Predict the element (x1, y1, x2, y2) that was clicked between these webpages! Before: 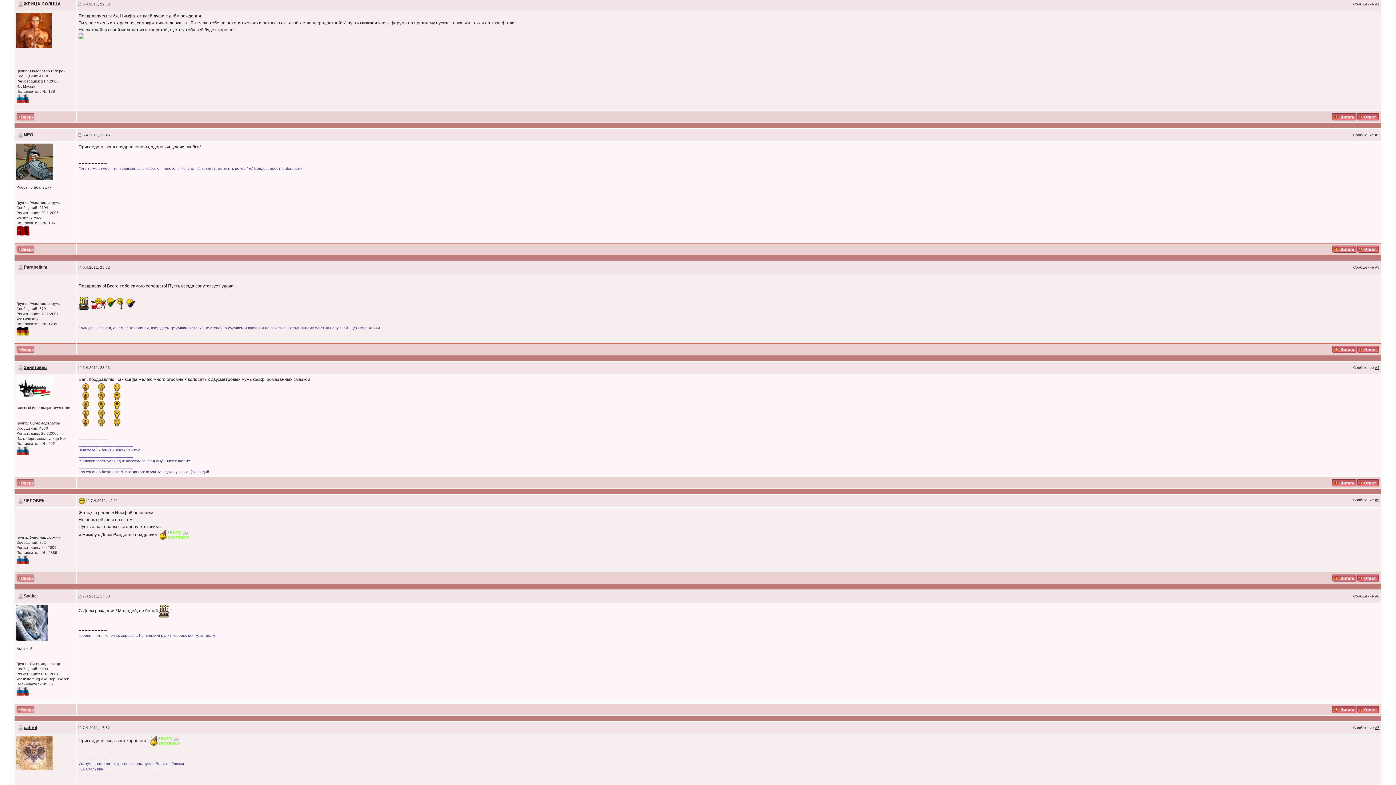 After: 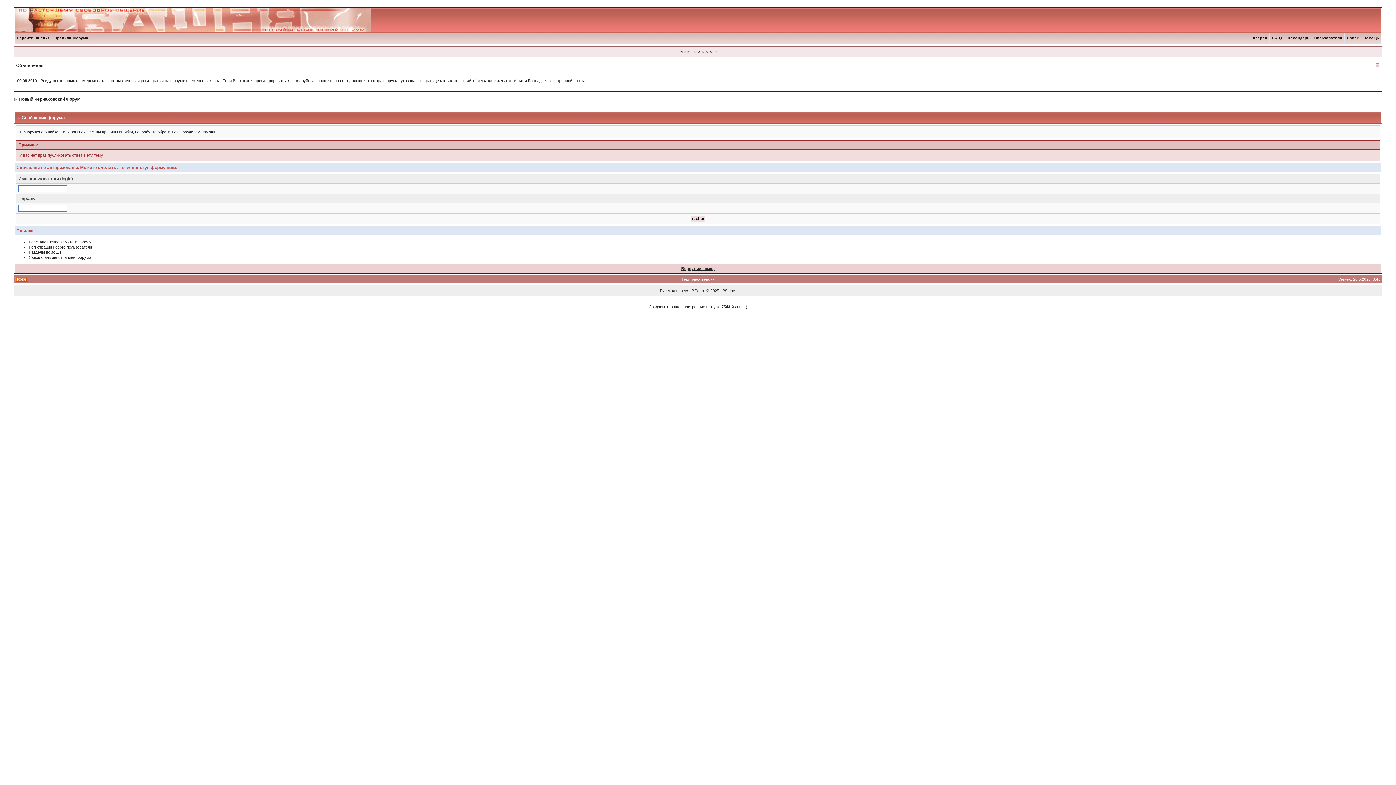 Action: bbox: (1357, 707, 1379, 711)